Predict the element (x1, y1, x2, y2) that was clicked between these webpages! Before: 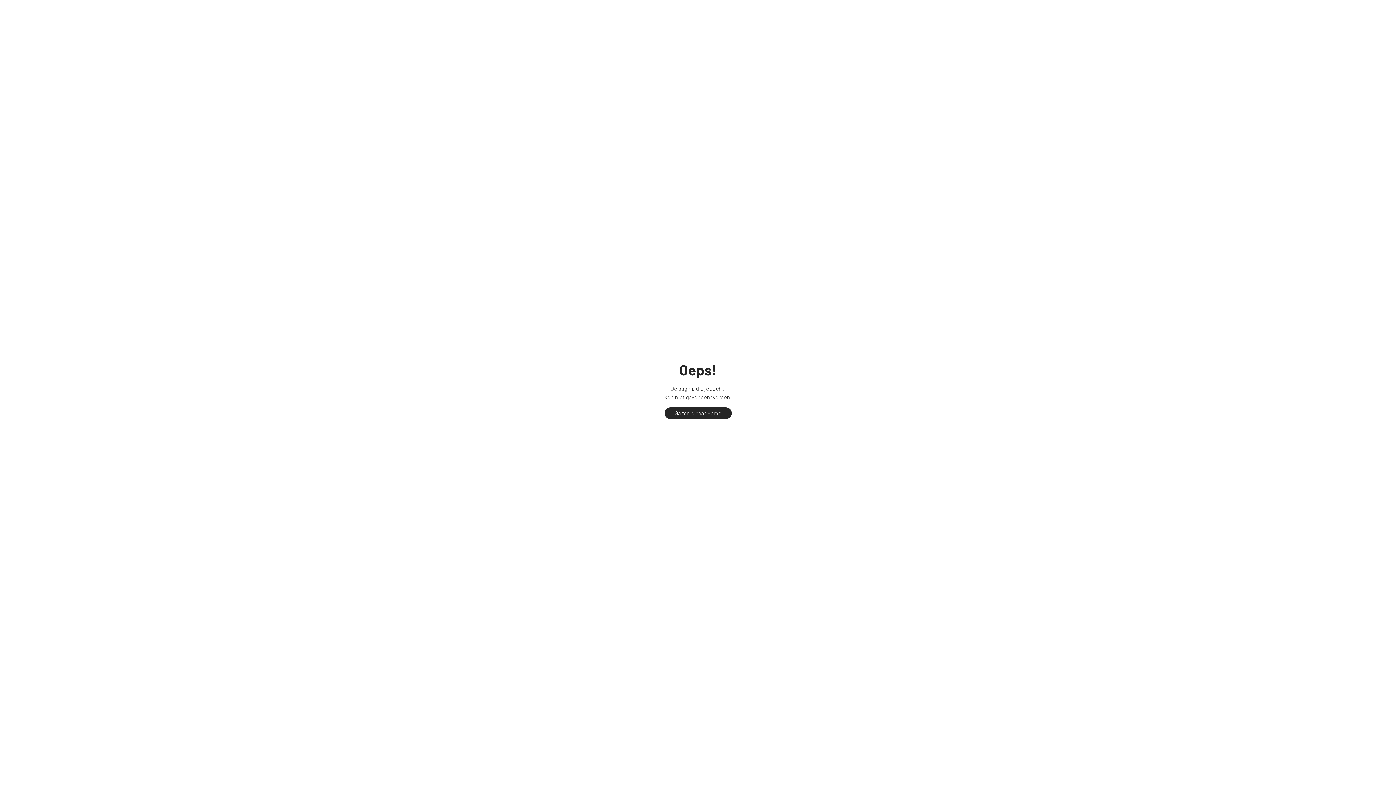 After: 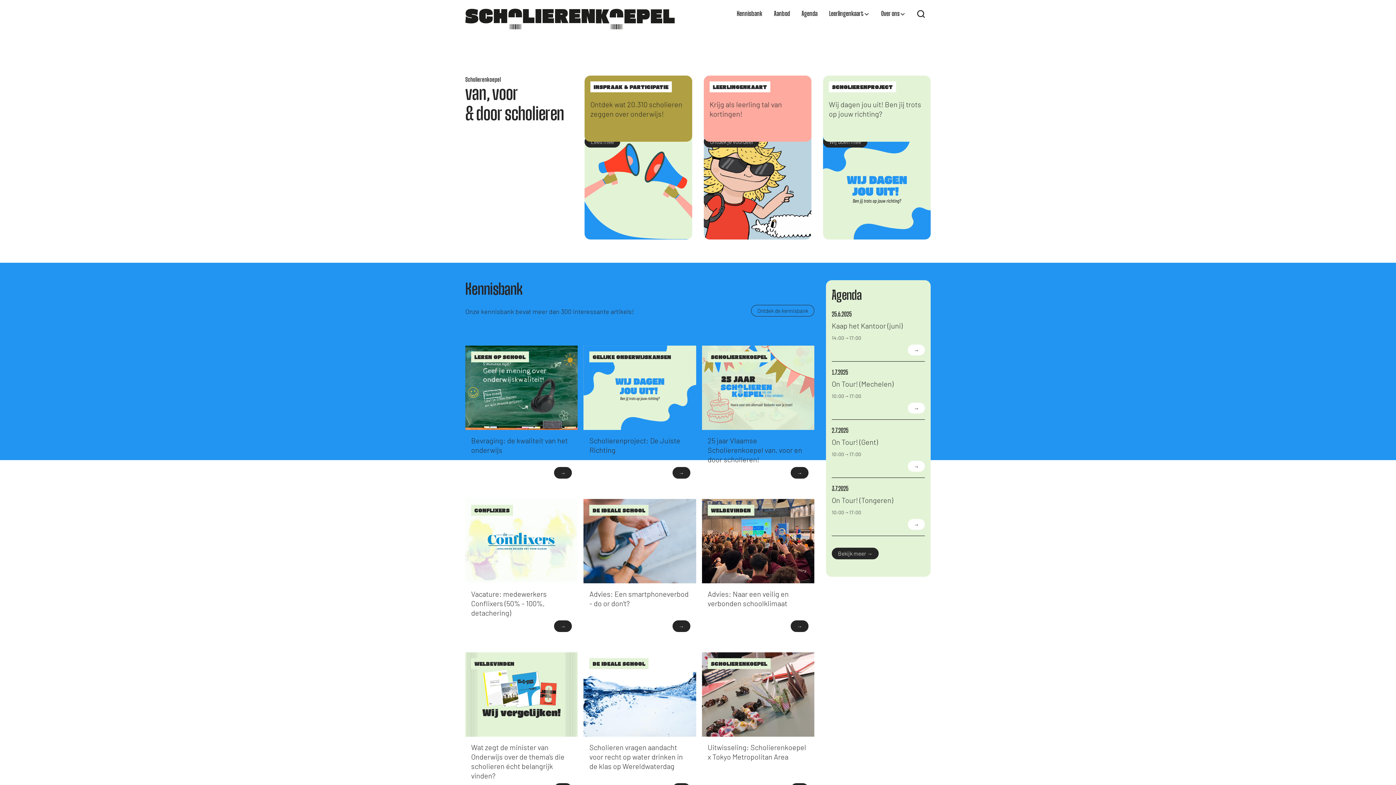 Action: bbox: (664, 407, 731, 419) label: Ga terug naar Home